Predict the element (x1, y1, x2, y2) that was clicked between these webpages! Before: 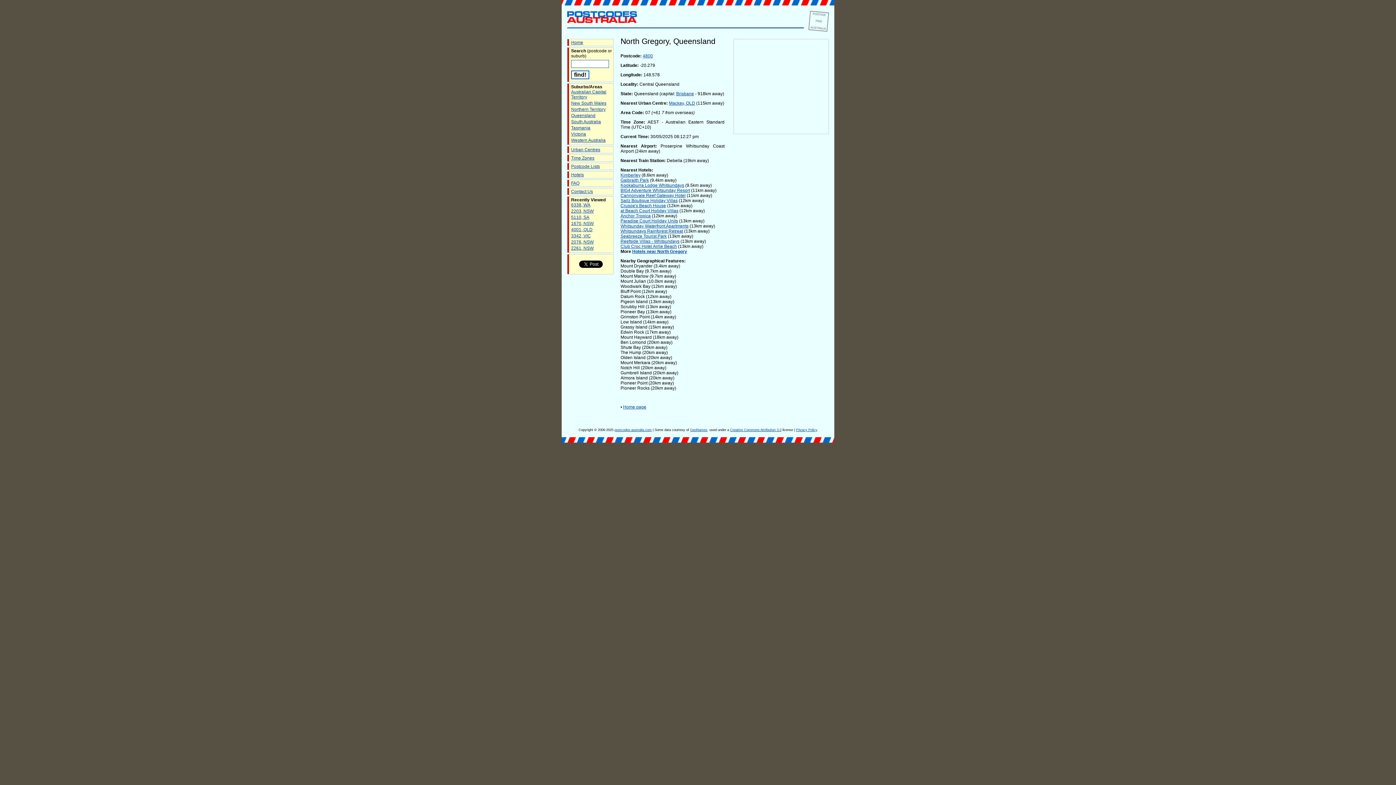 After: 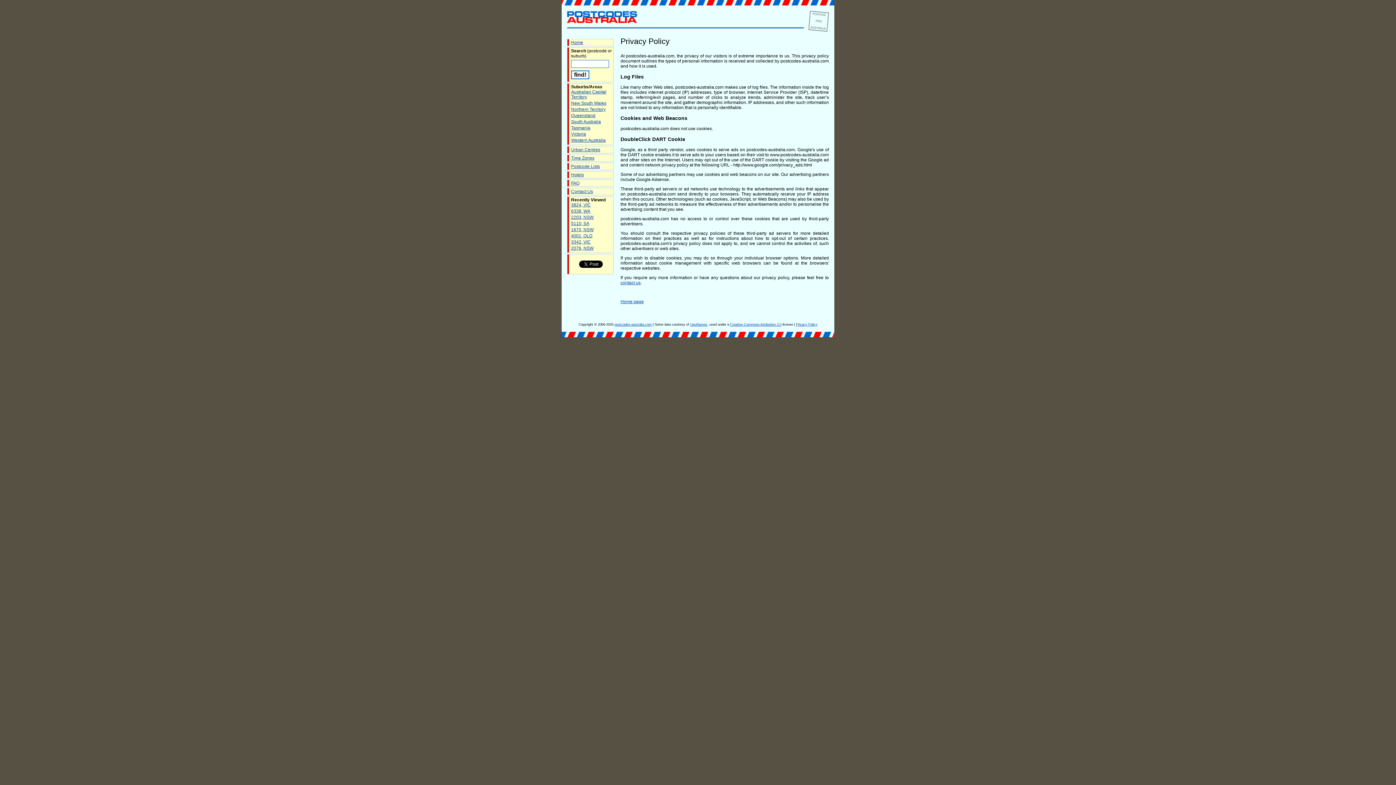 Action: label: Privacy Policy bbox: (796, 428, 817, 432)